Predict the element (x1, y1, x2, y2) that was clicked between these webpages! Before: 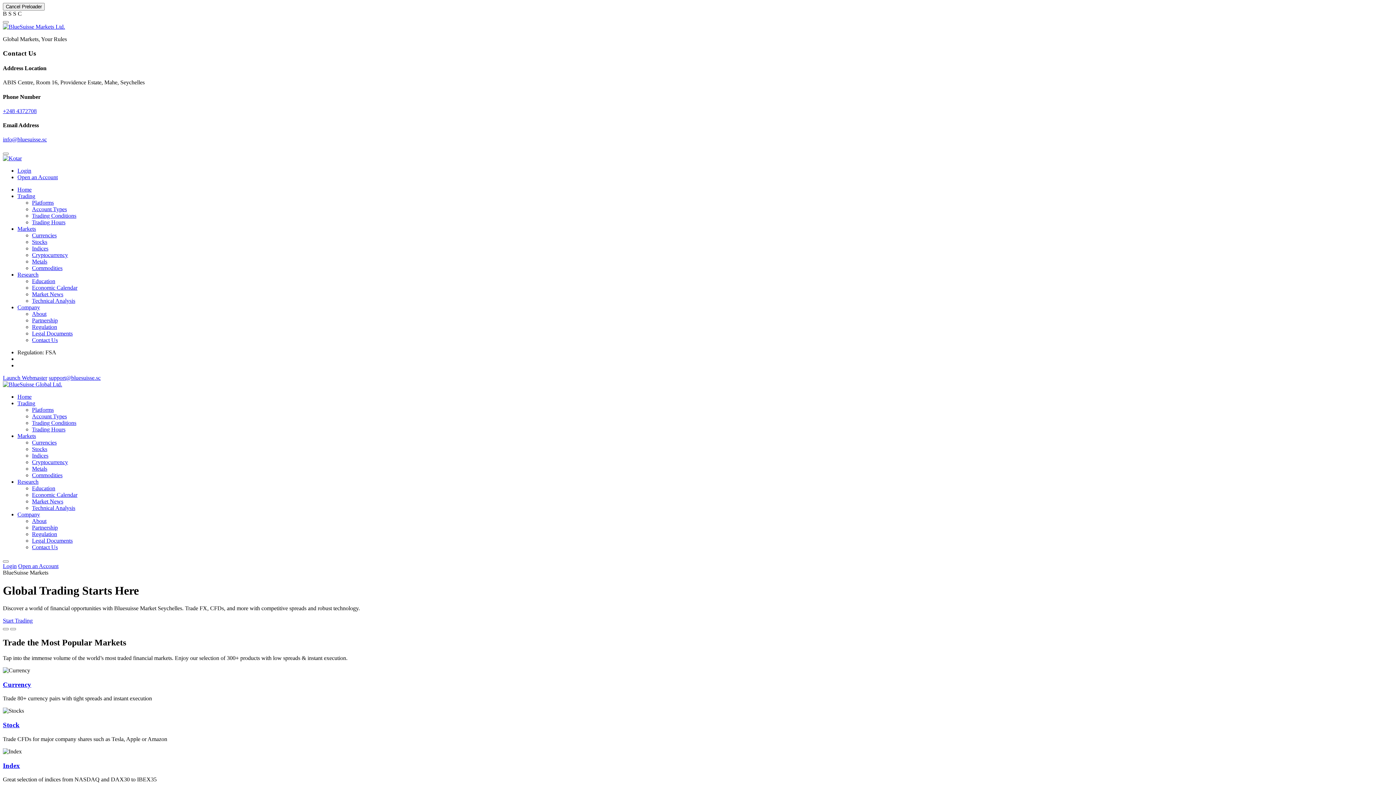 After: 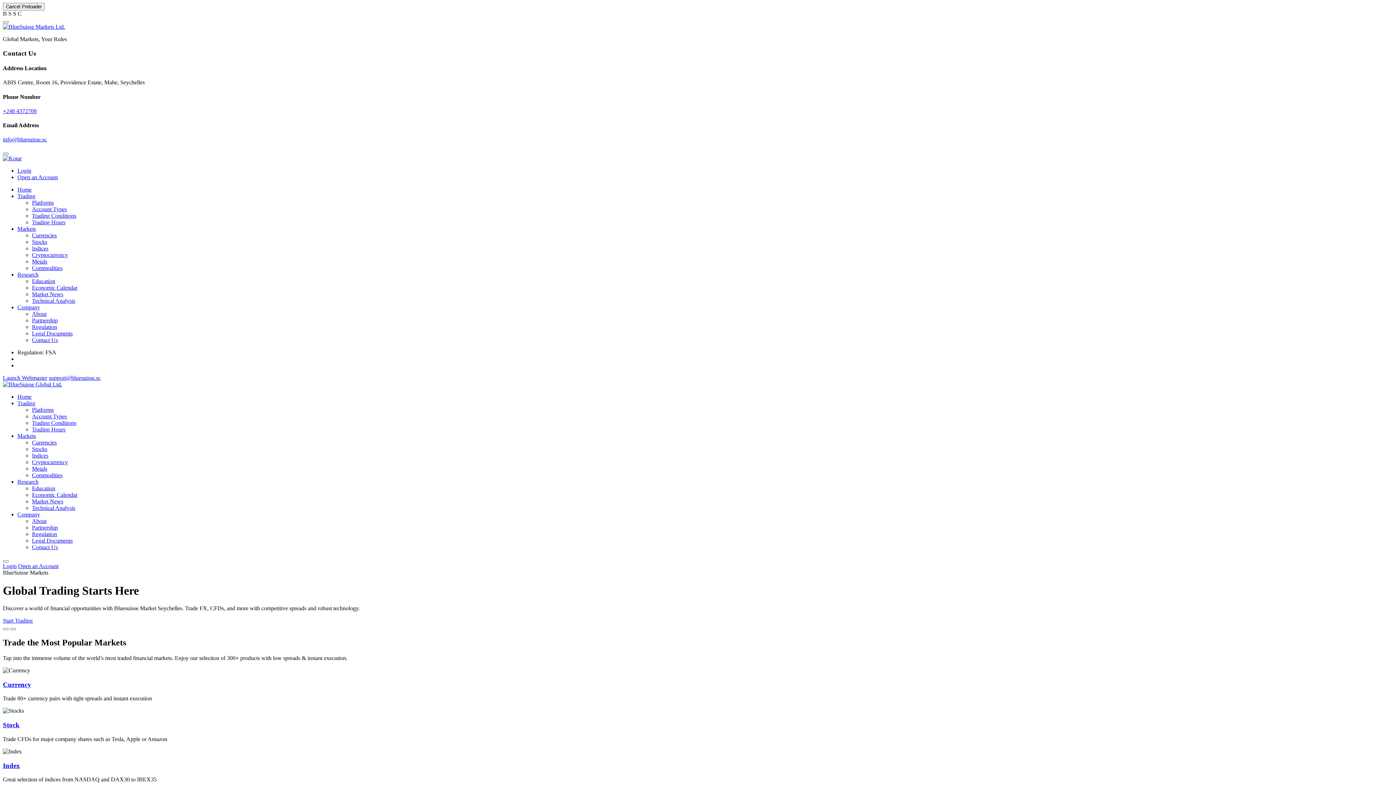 Action: bbox: (2, 107, 36, 114) label: +248 4372708